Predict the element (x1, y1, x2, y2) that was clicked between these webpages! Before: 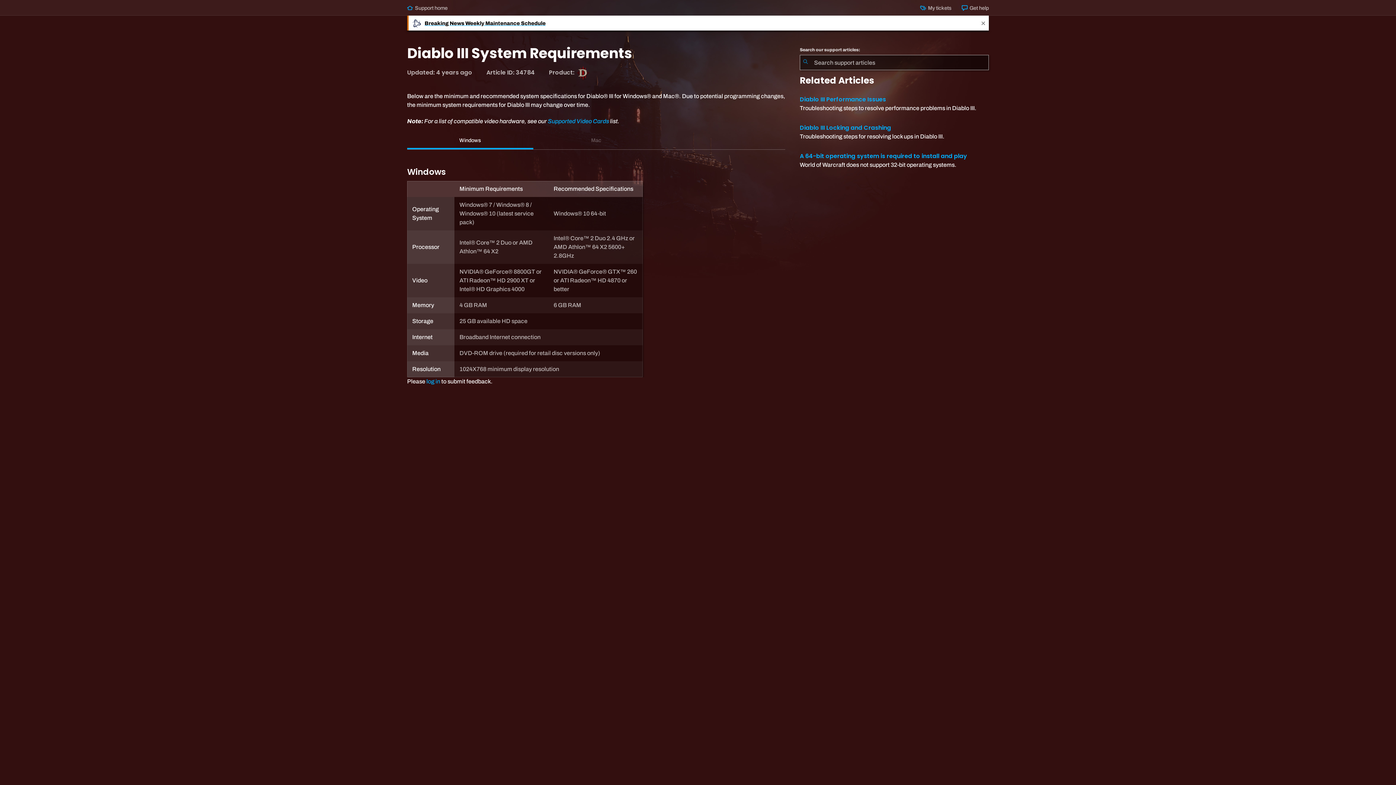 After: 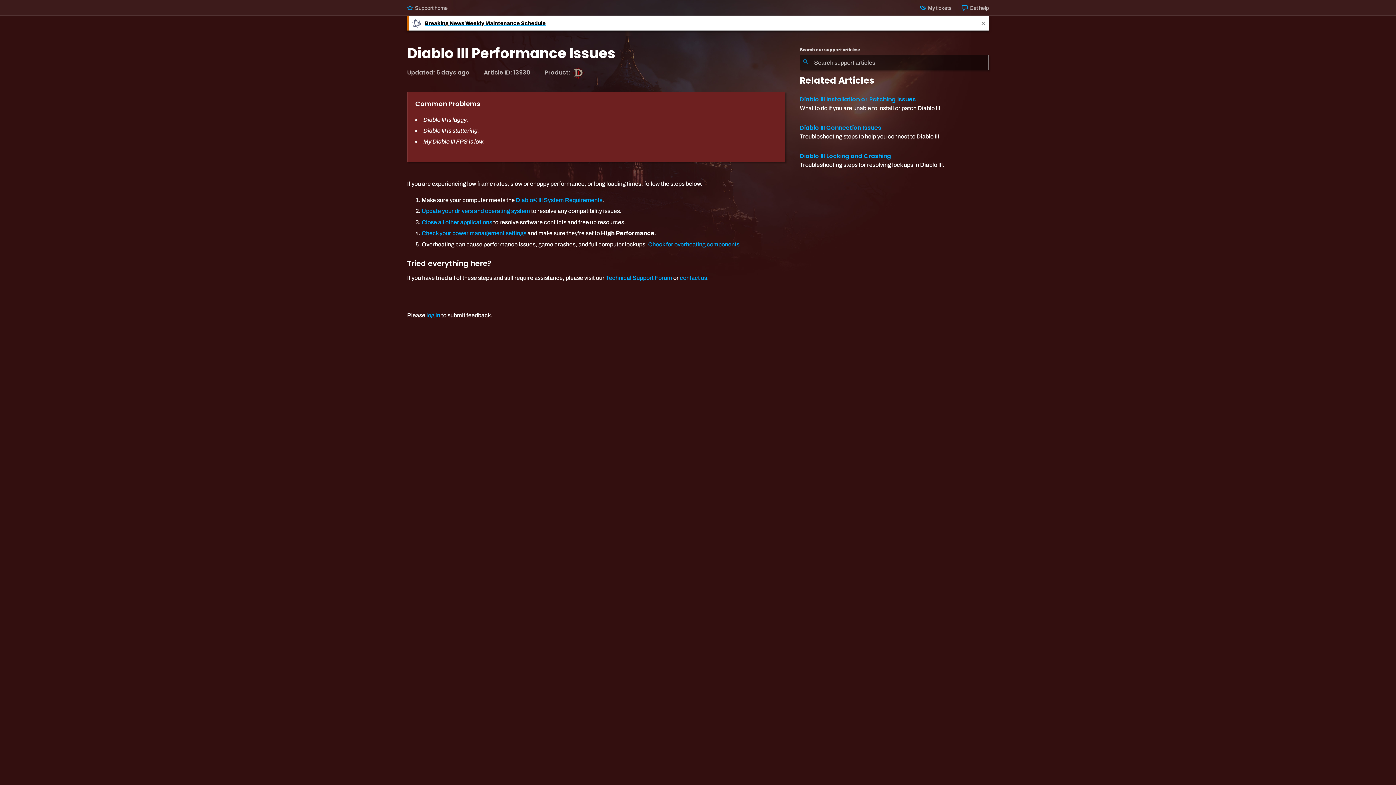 Action: bbox: (800, 95, 886, 103) label: Diablo III Performance Issues